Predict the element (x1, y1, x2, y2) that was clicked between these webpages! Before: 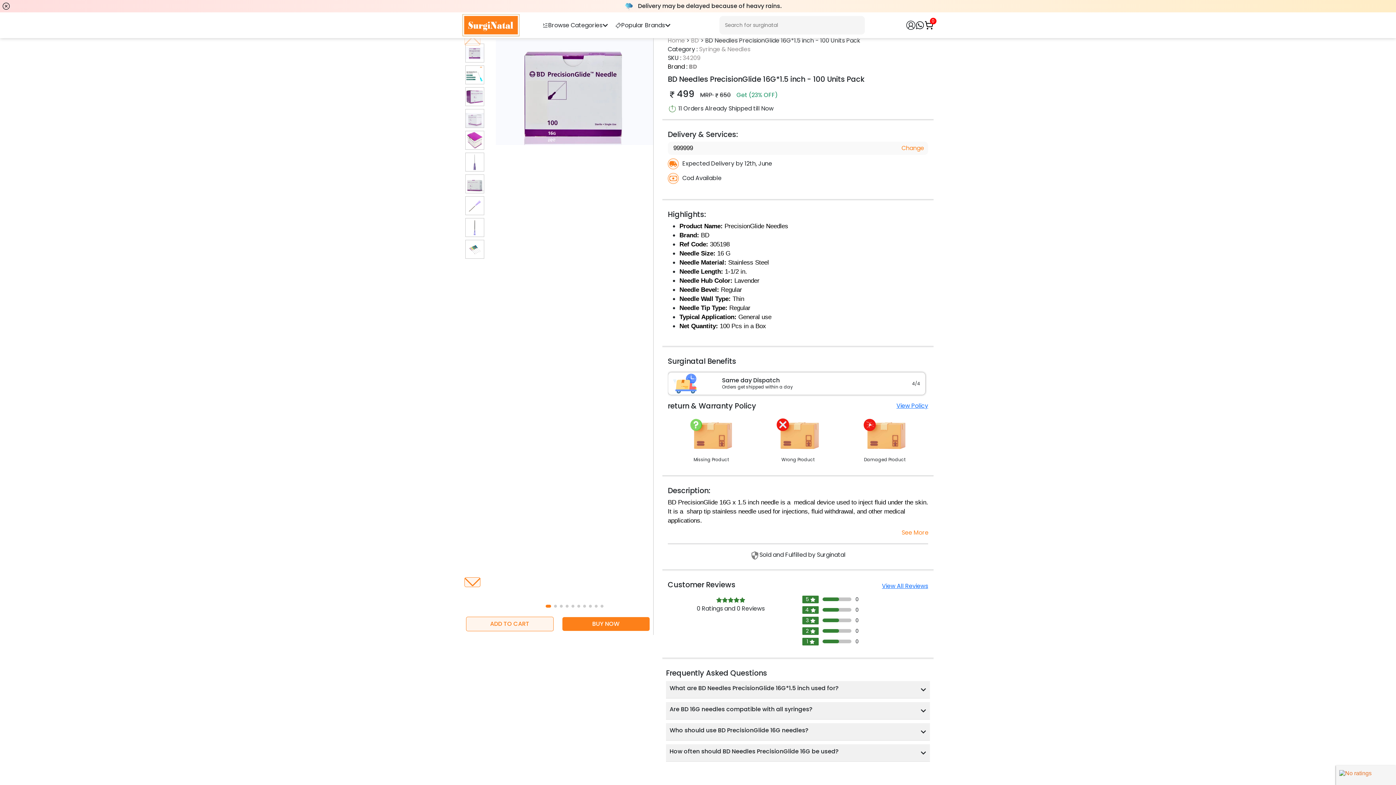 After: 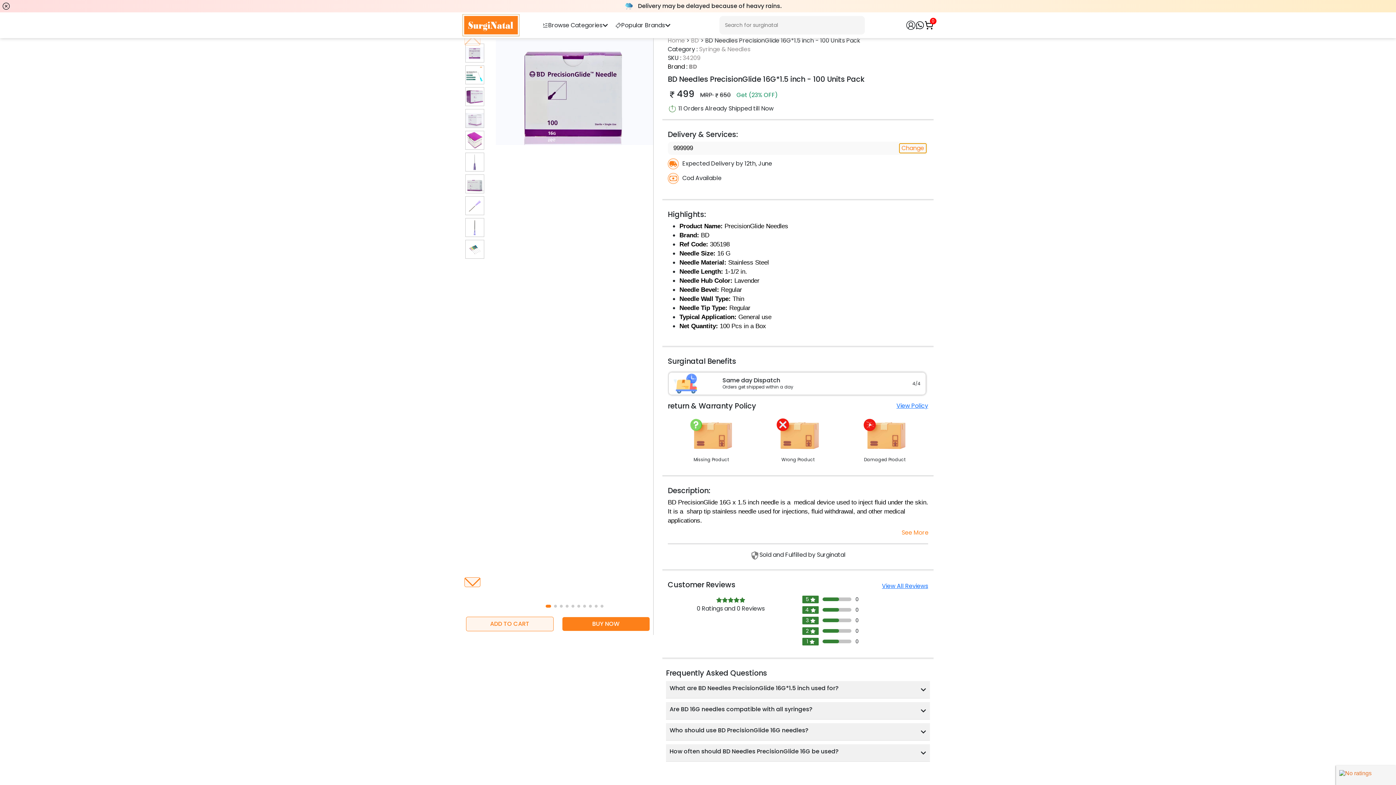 Action: label: Change bbox: (899, 143, 926, 153)